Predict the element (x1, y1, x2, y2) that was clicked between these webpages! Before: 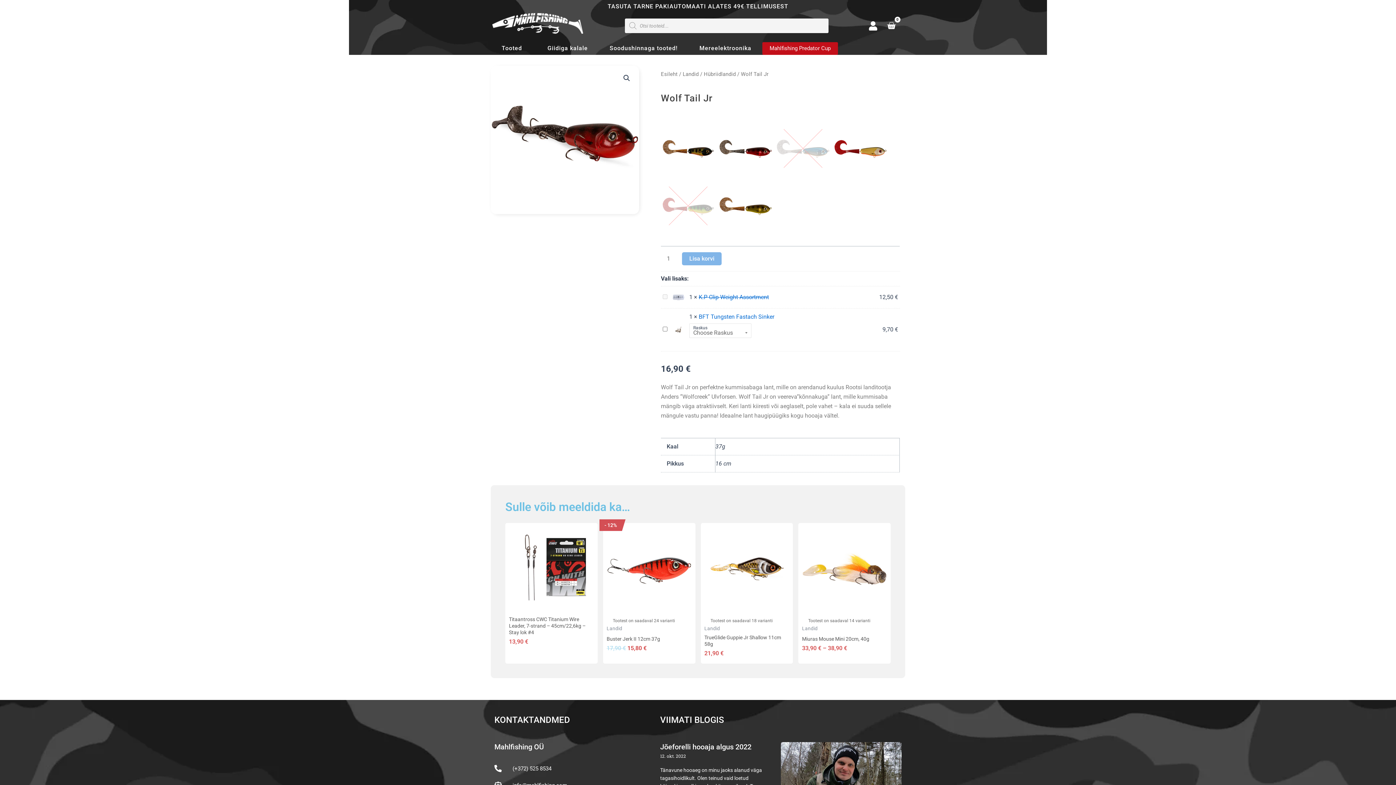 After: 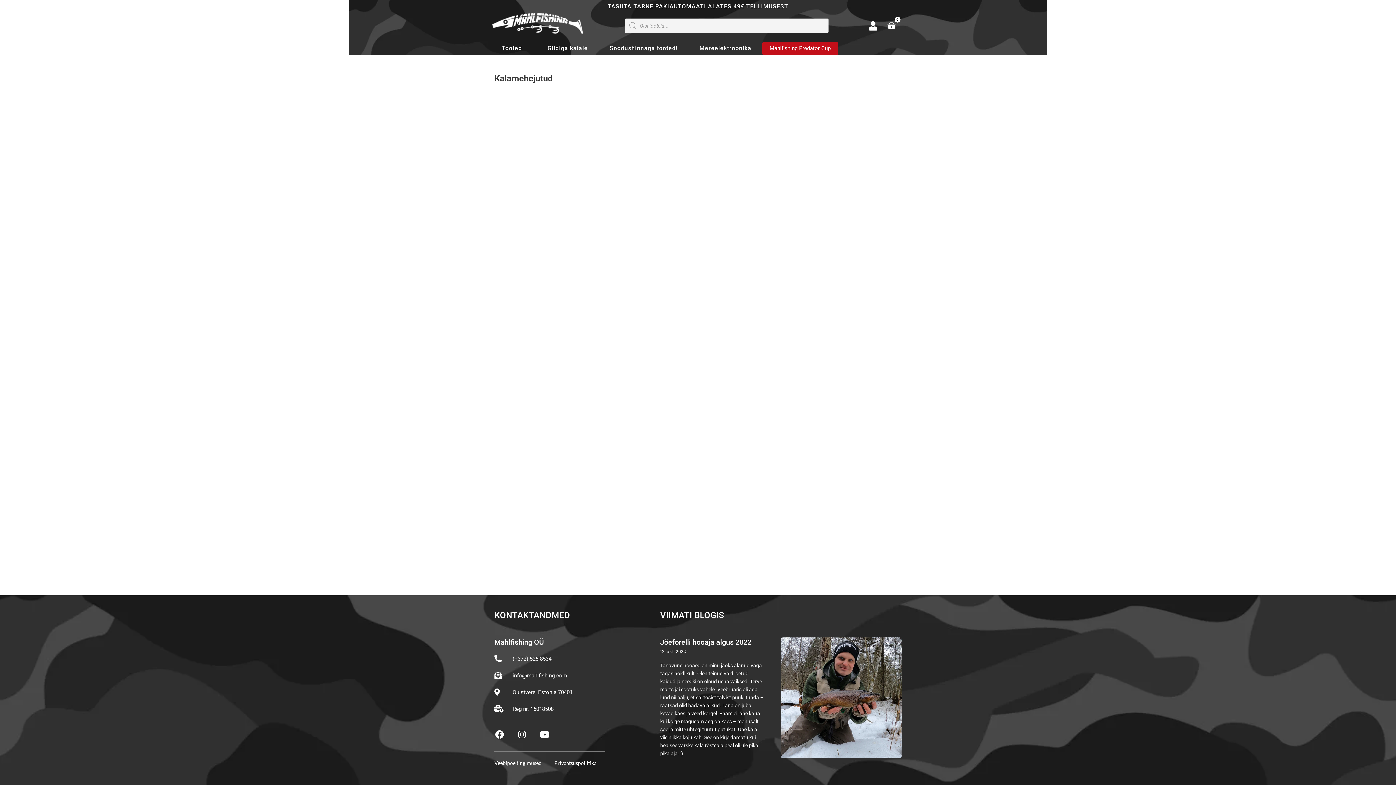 Action: bbox: (660, 715, 724, 725) label: VIIMATI BLOGIS